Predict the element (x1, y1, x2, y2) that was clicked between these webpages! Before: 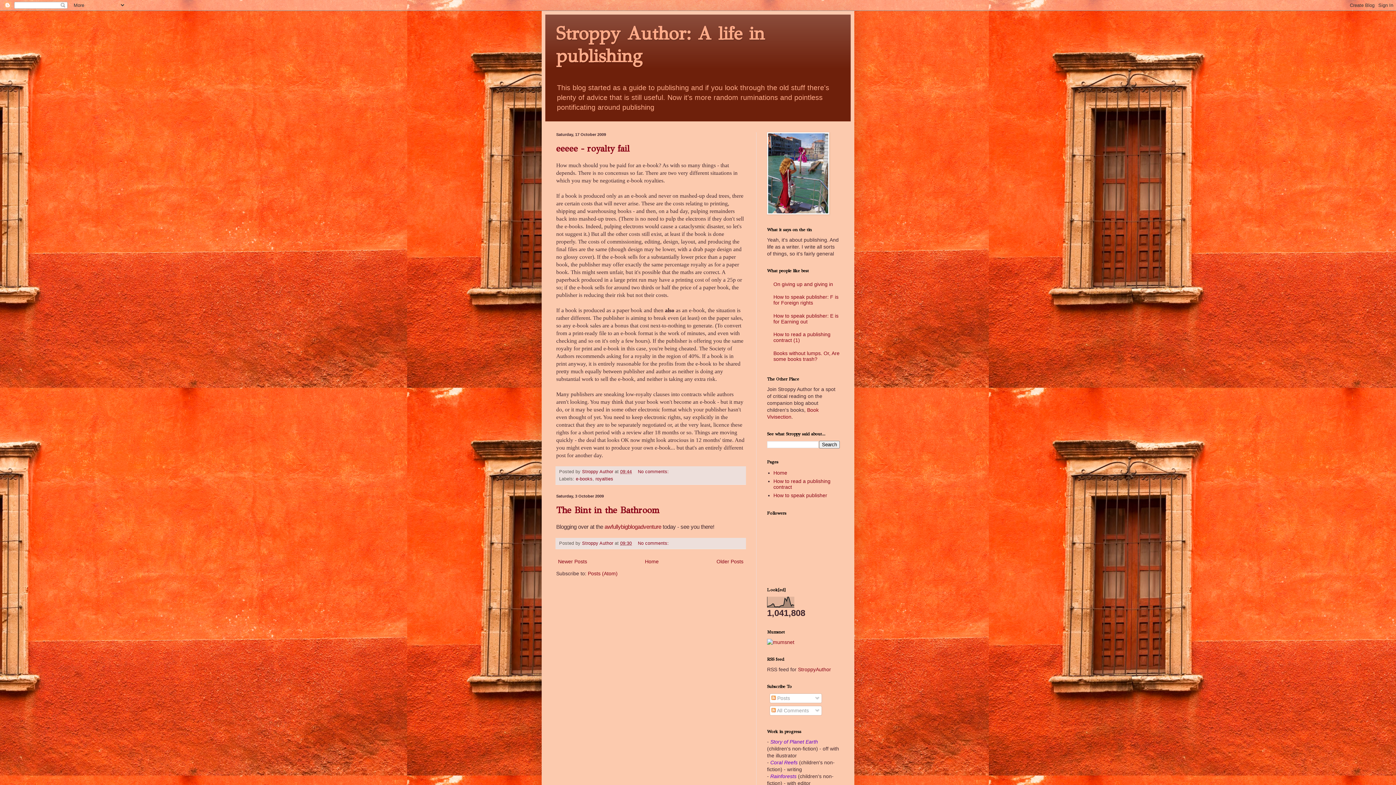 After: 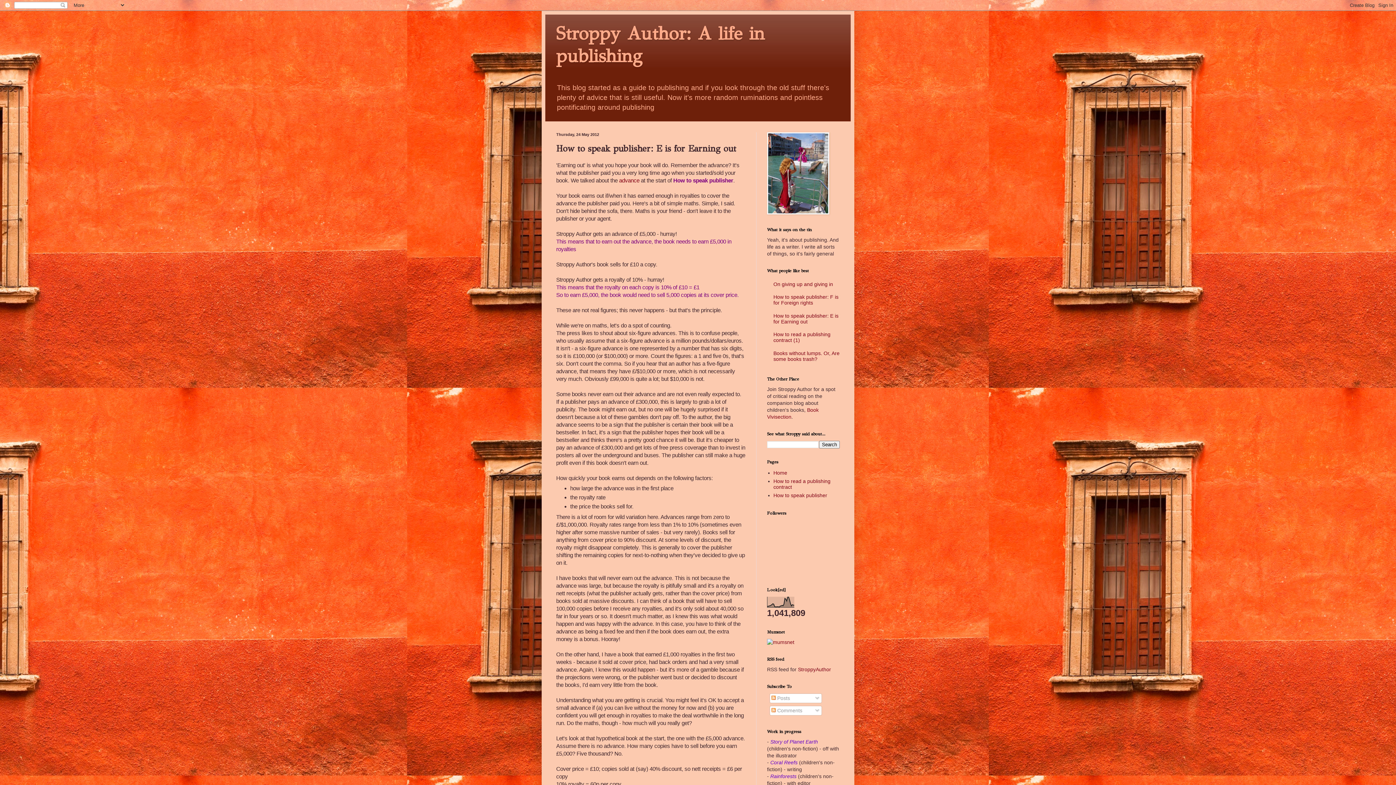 Action: label: How to speak publisher: E is for Earning out bbox: (773, 313, 838, 324)